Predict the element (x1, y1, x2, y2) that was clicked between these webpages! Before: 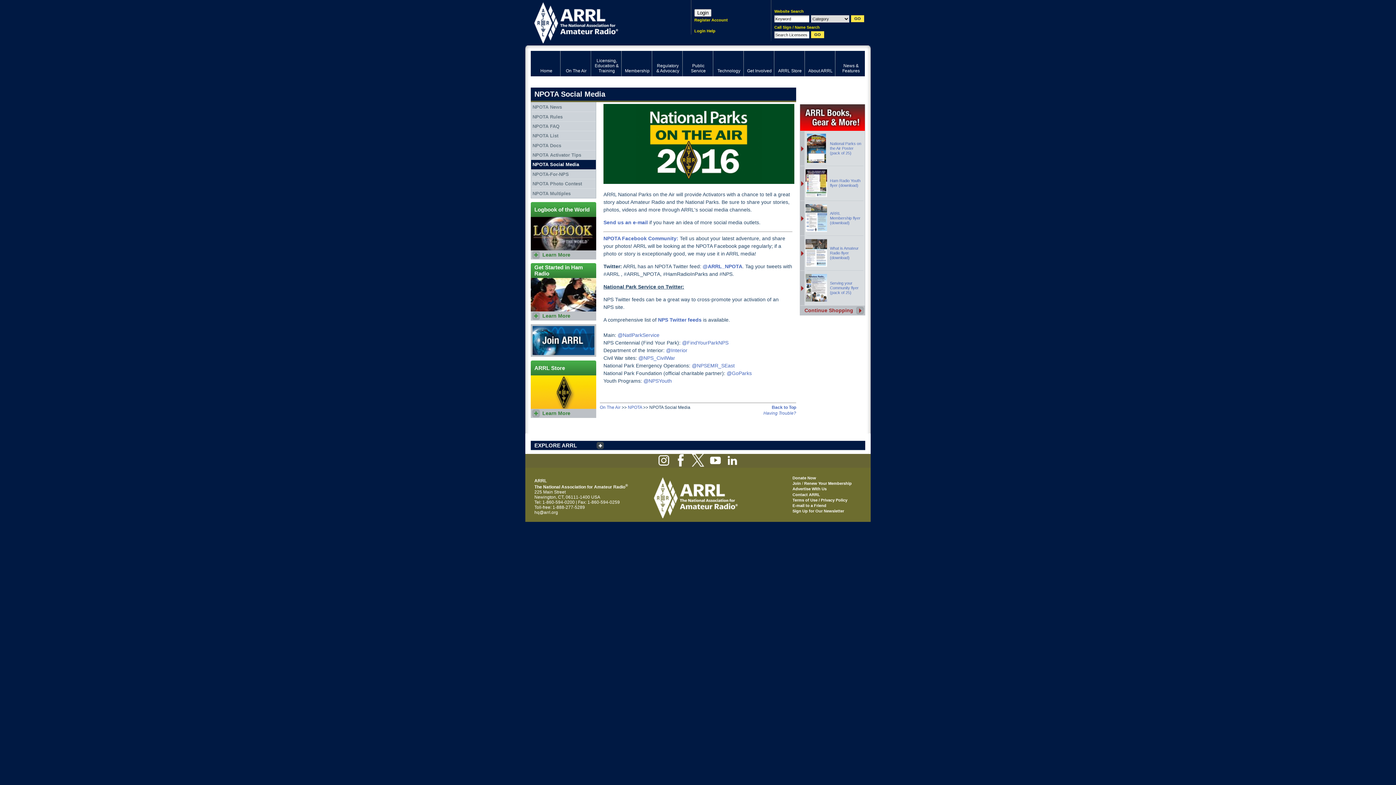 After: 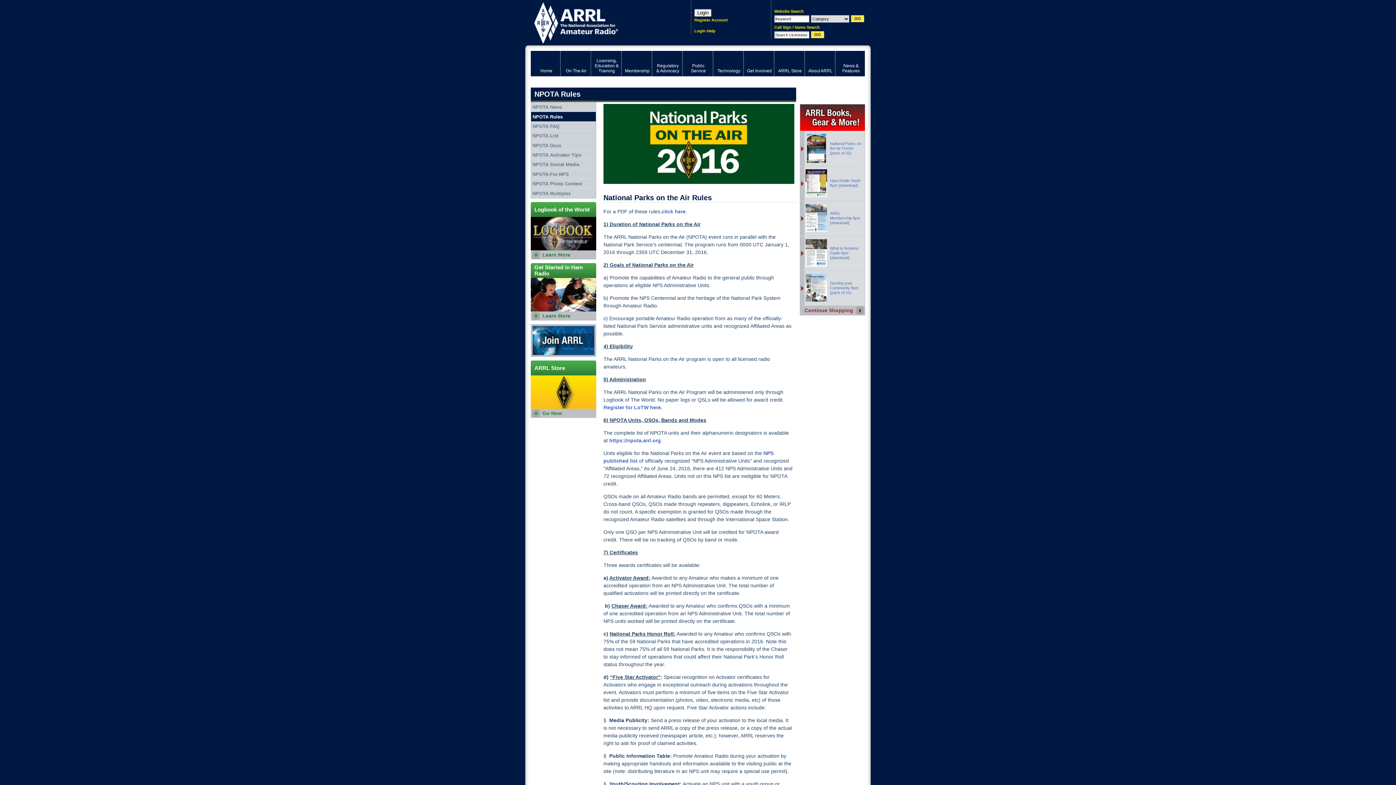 Action: label: NPOTA Rules bbox: (531, 112, 596, 121)